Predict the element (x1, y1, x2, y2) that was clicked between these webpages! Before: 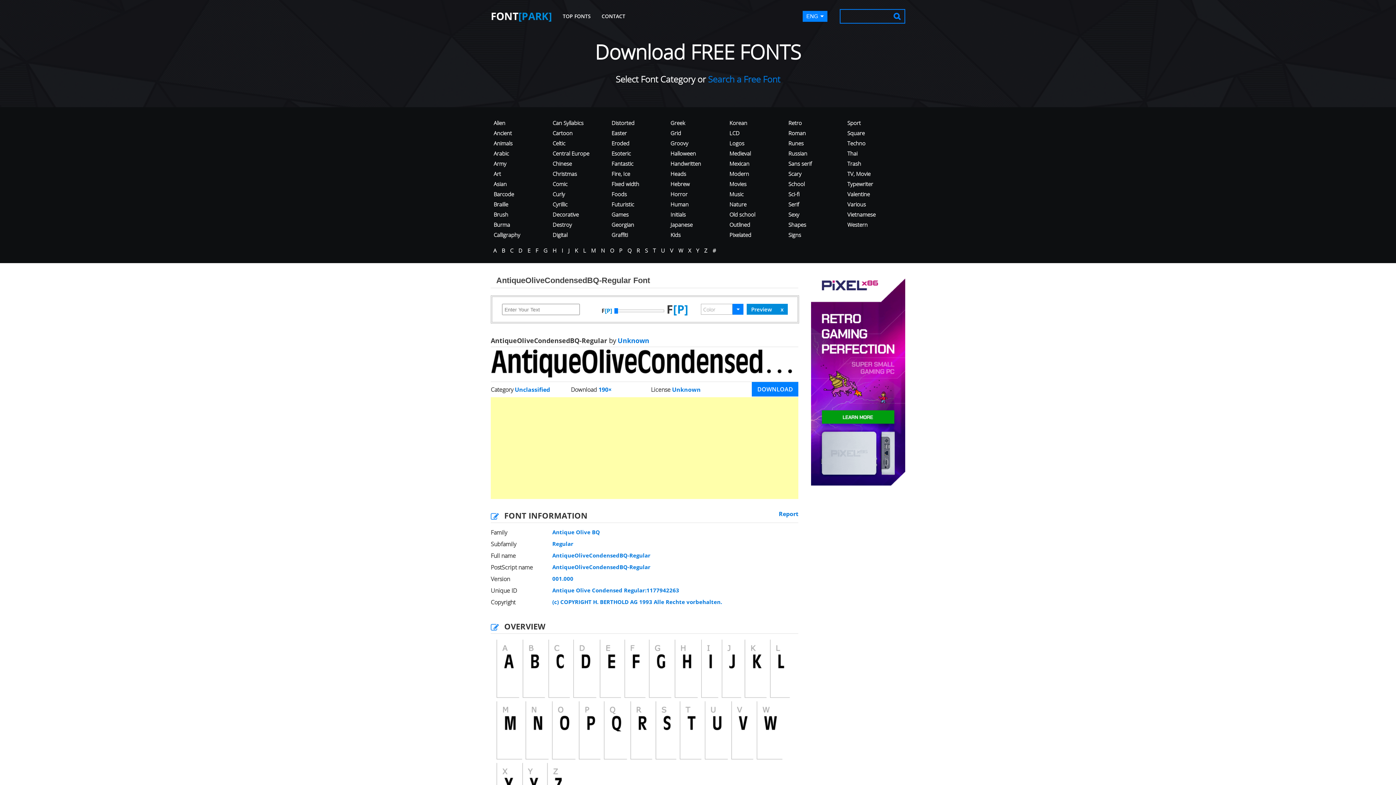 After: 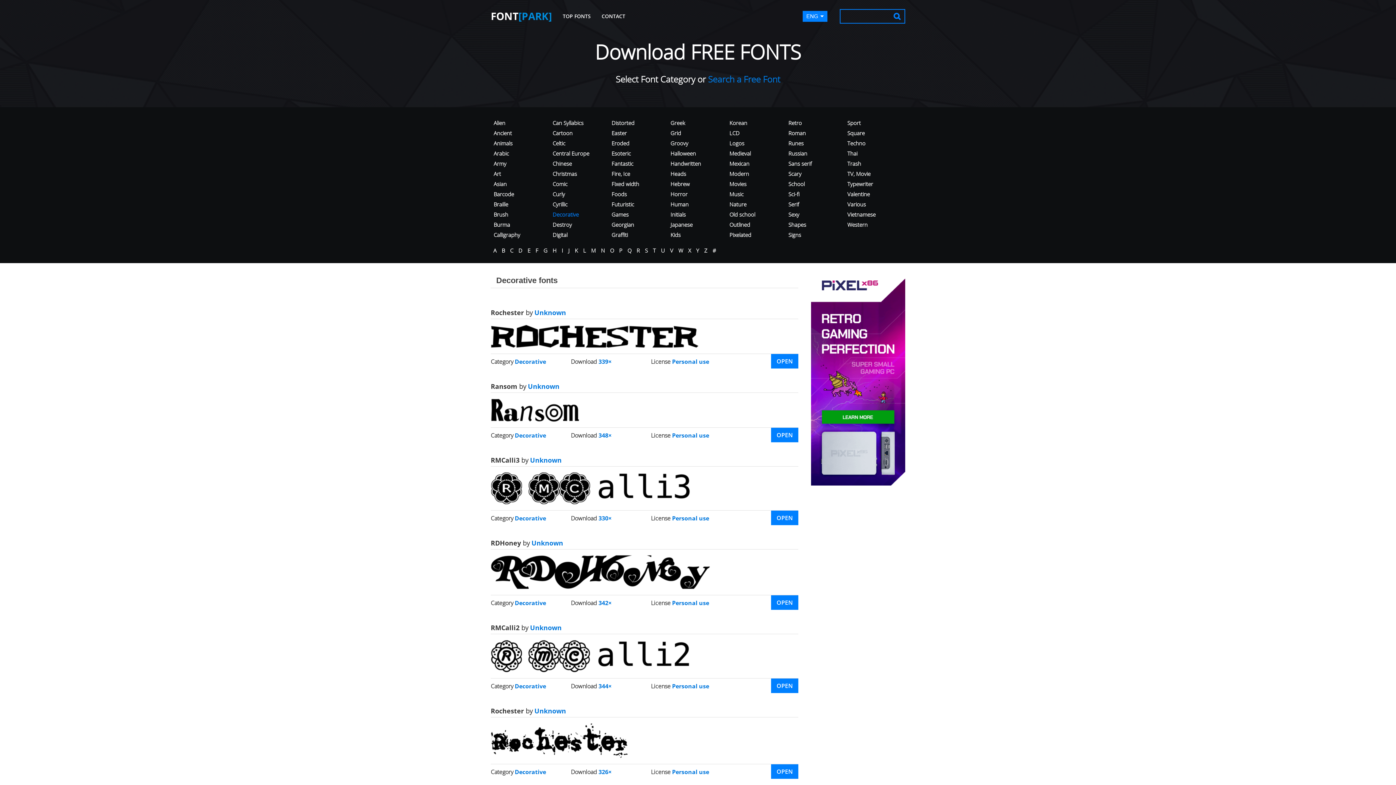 Action: label: Decorative bbox: (552, 210, 578, 218)